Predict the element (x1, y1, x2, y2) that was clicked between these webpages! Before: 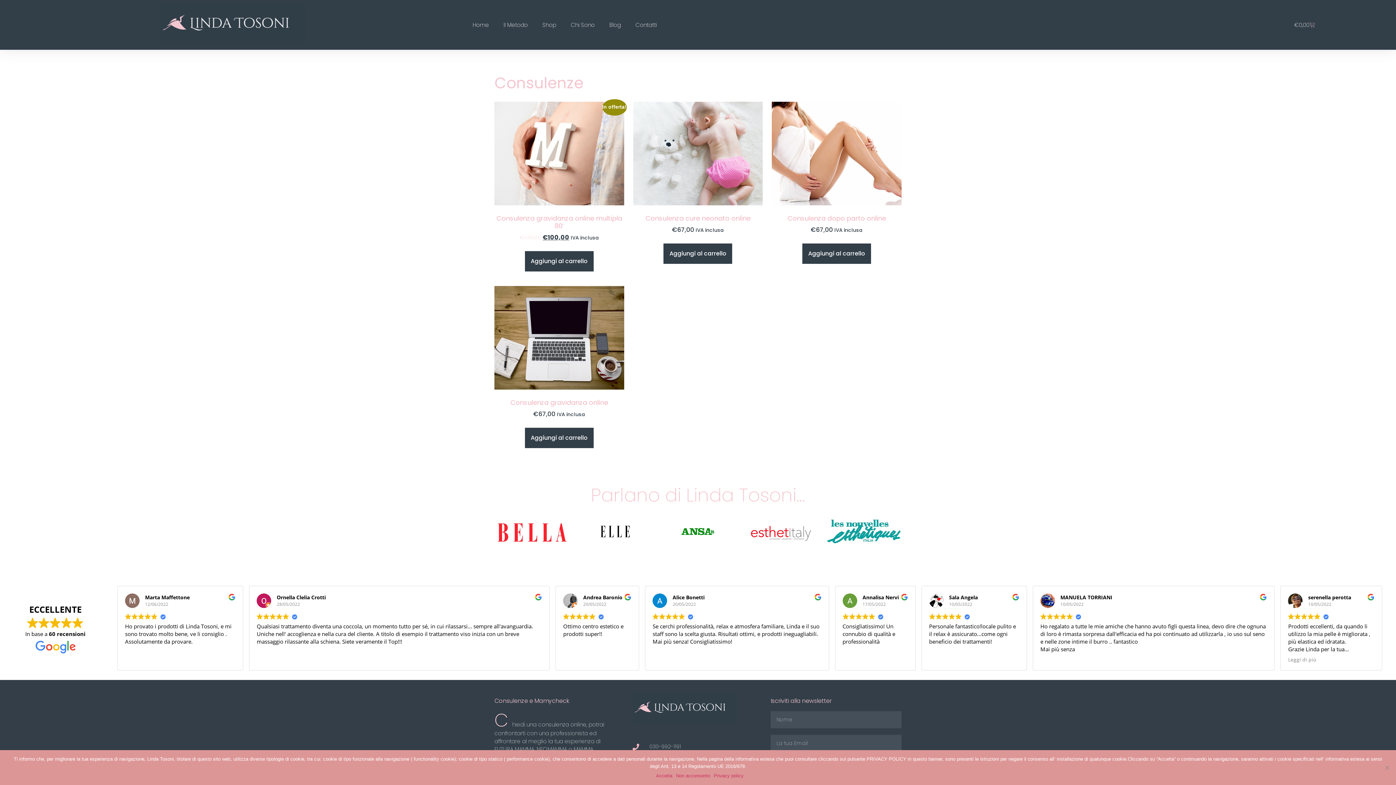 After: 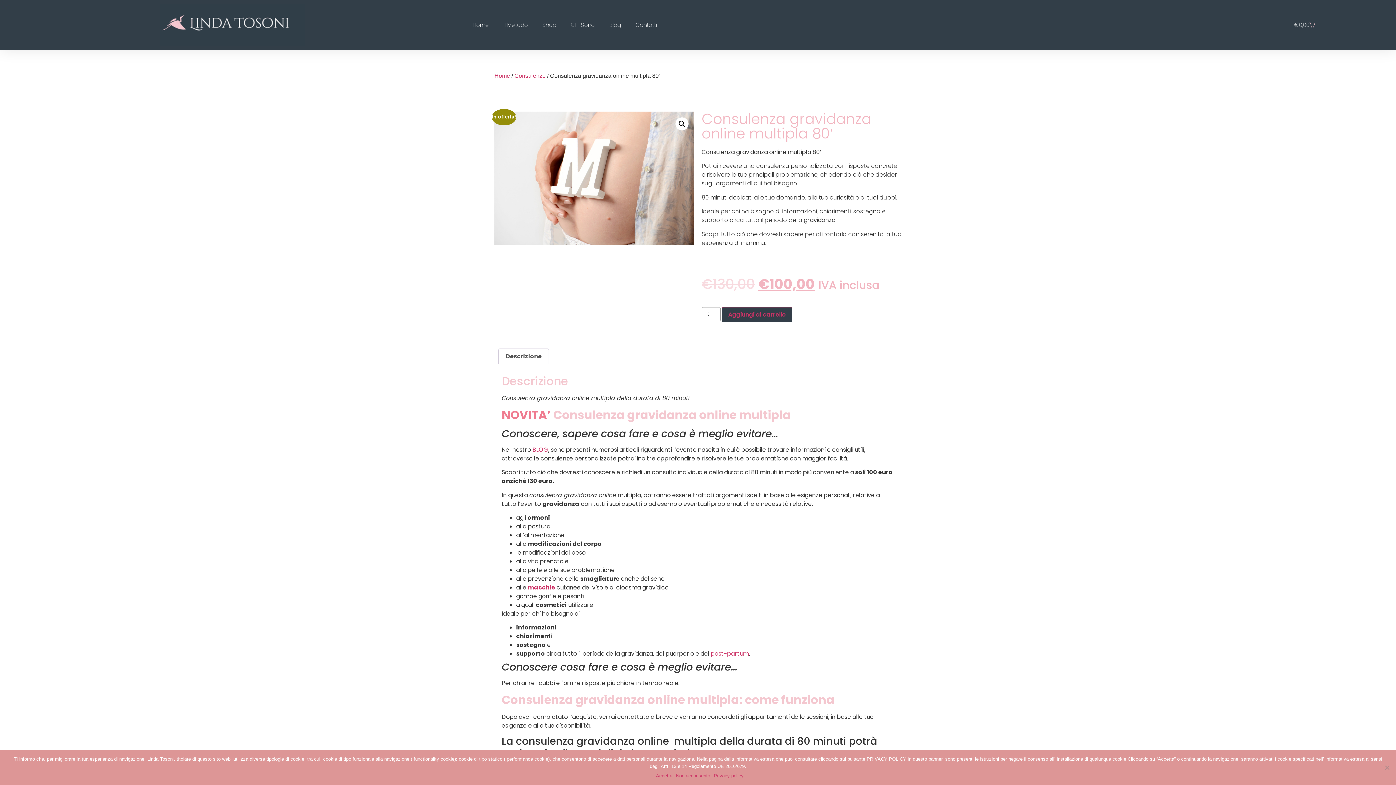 Action: label: In offerta!
Consulenza gravidanza online multipla 80′
€130,00 
Il prezzo originale era: €130,00.
€100,00
Il prezzo attuale è: €100,00.
 IVA inclusa bbox: (494, 101, 624, 242)